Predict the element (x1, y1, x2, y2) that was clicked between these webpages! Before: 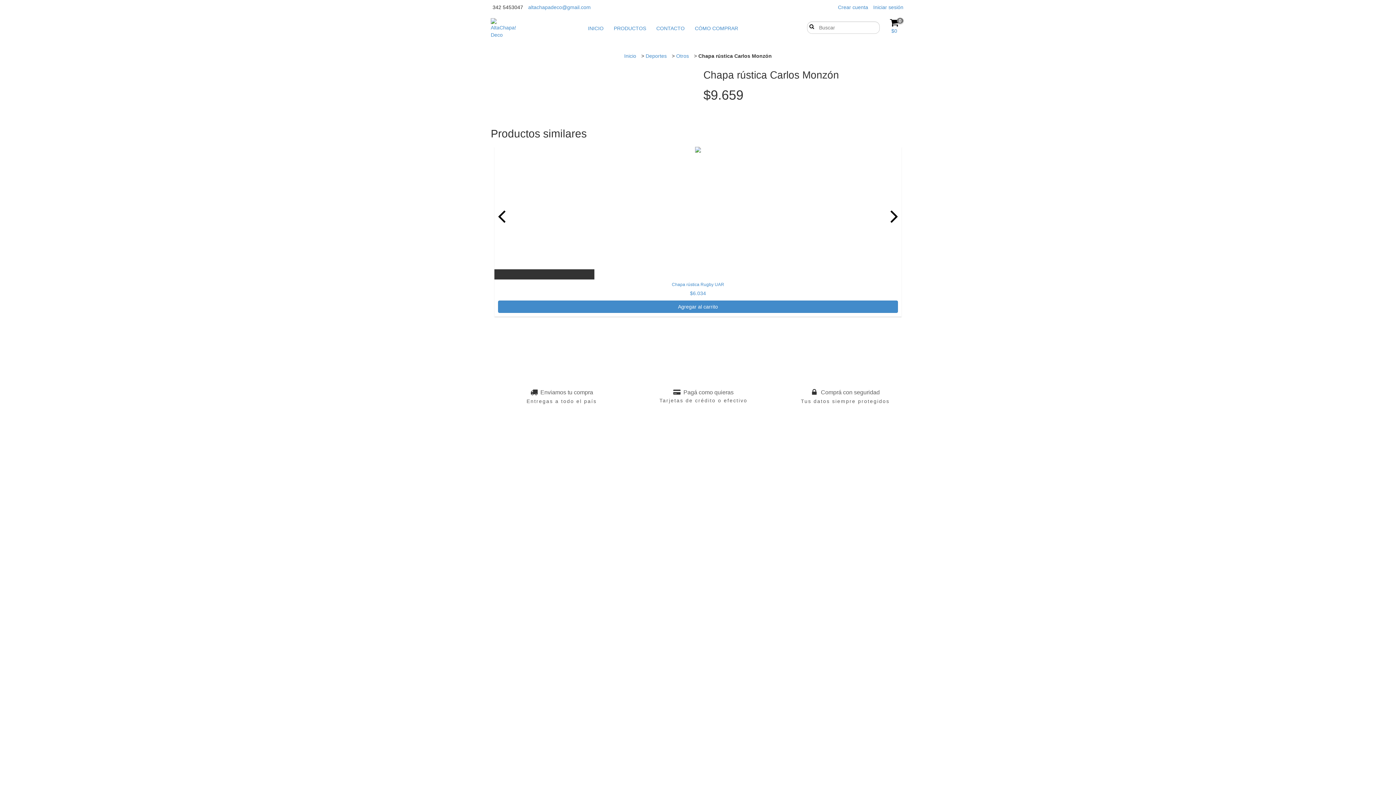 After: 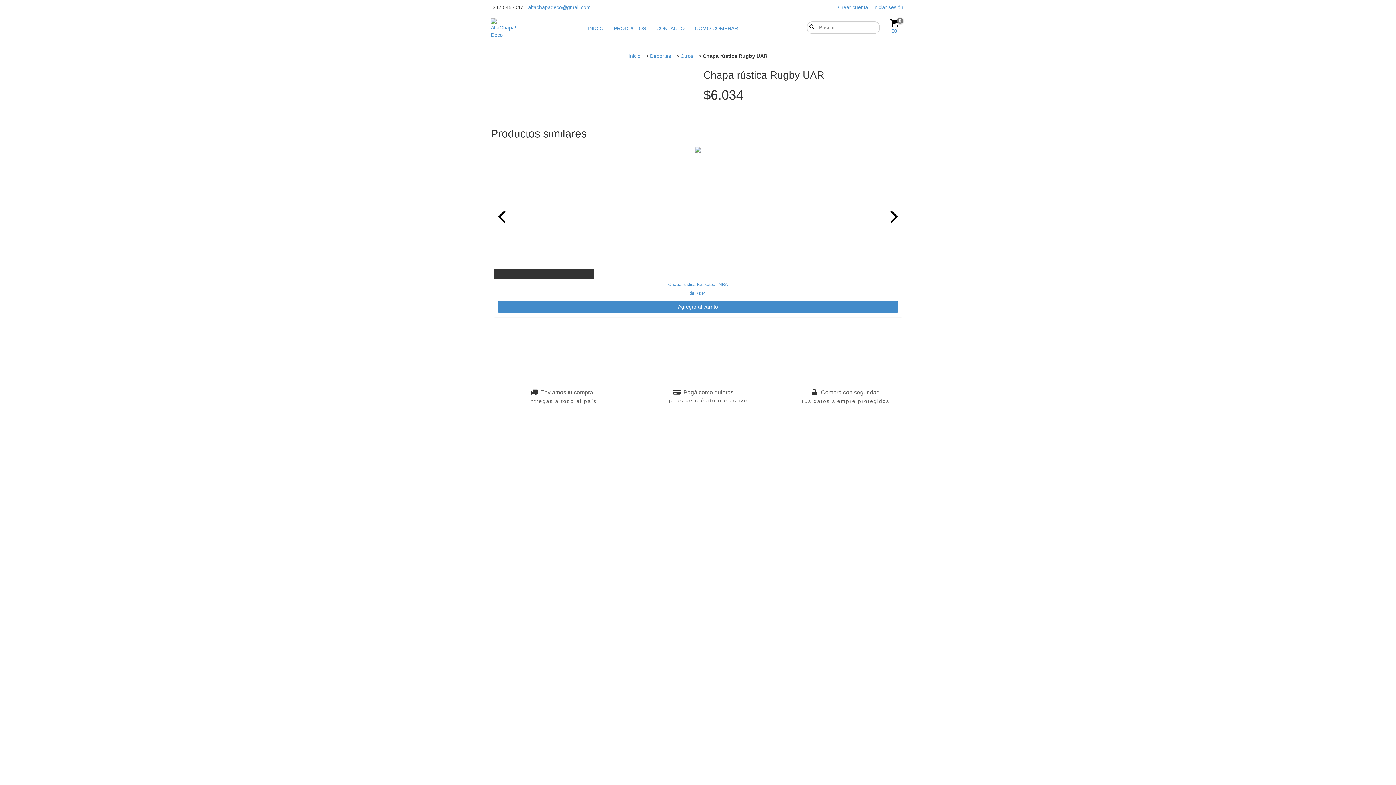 Action: bbox: (498, 281, 898, 297) label: Chapa rústica Rugby UAR